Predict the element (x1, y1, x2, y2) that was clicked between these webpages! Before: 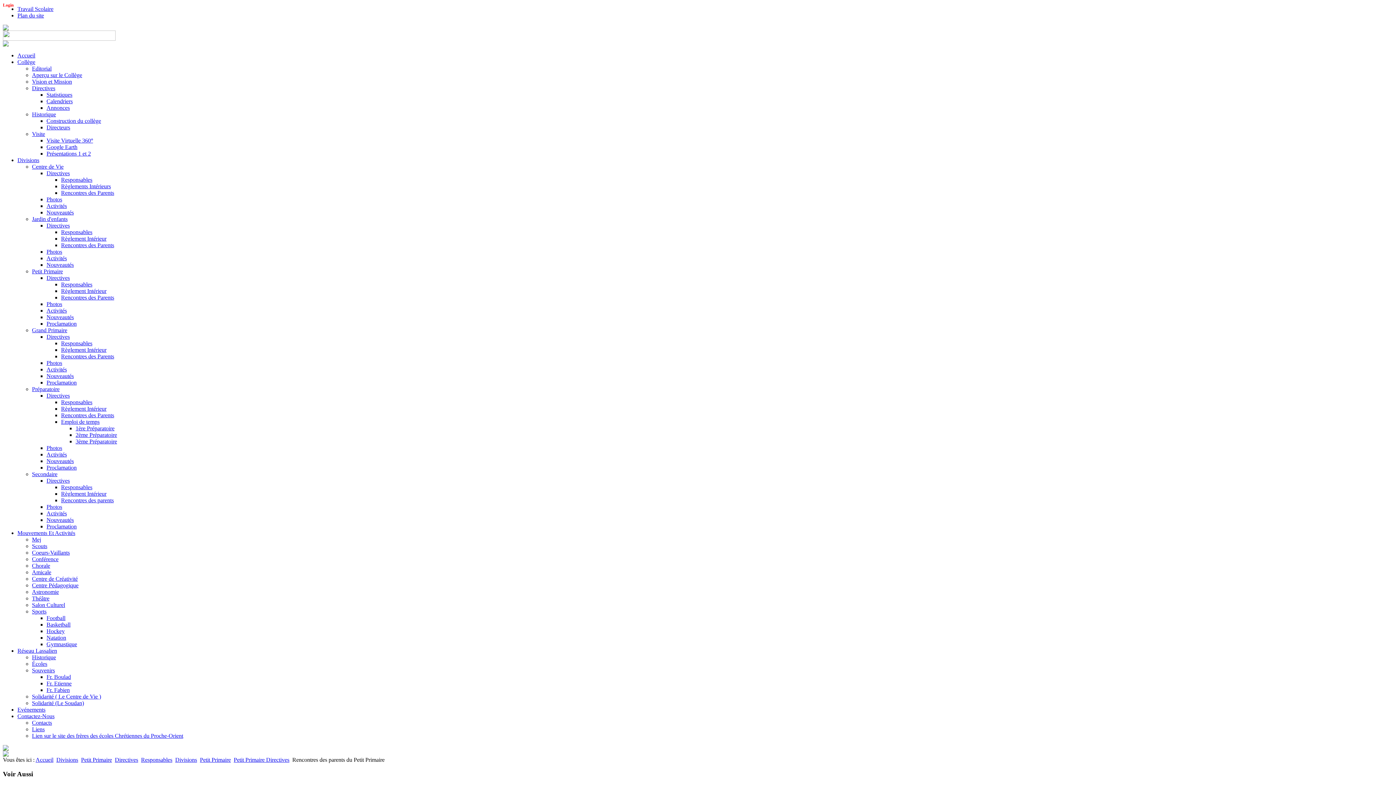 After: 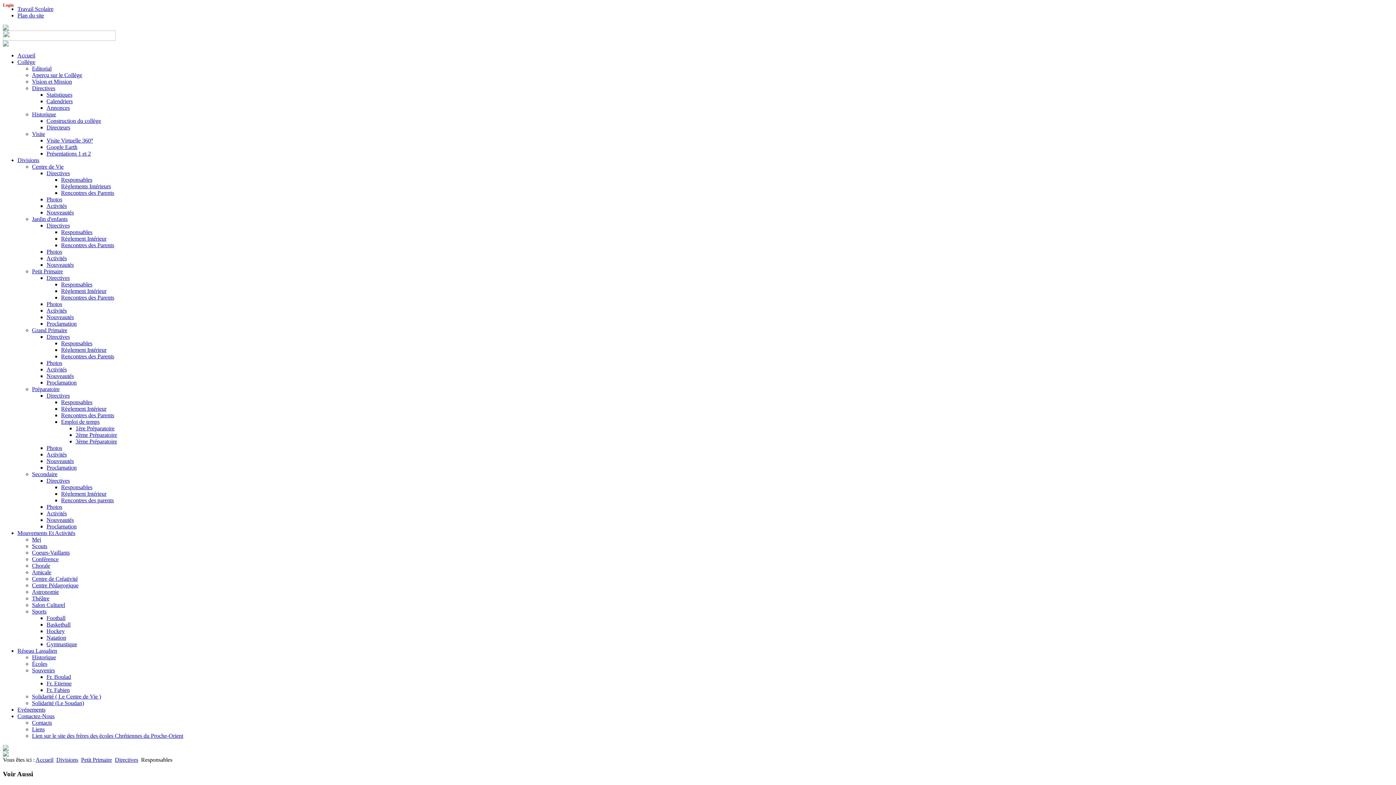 Action: label: Responsables bbox: (61, 281, 92, 287)